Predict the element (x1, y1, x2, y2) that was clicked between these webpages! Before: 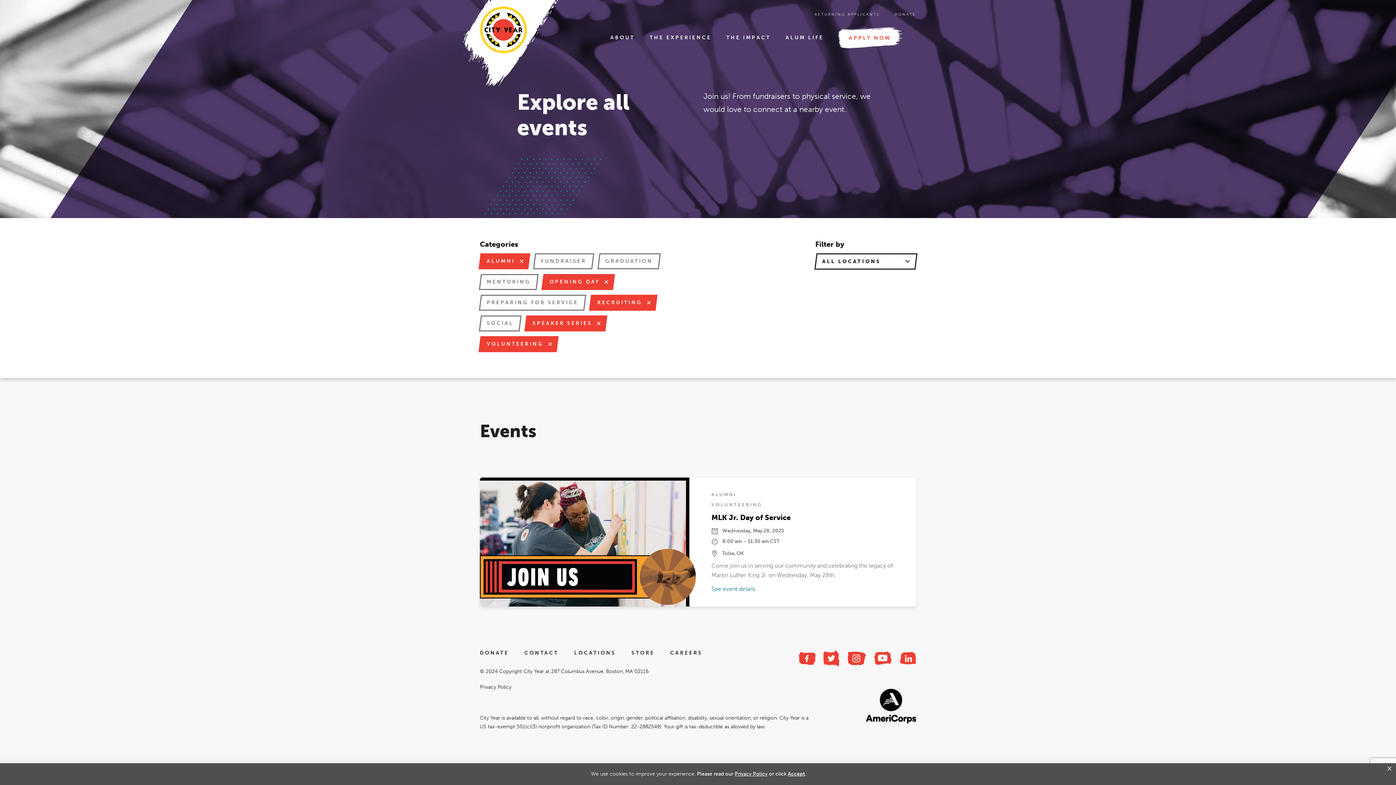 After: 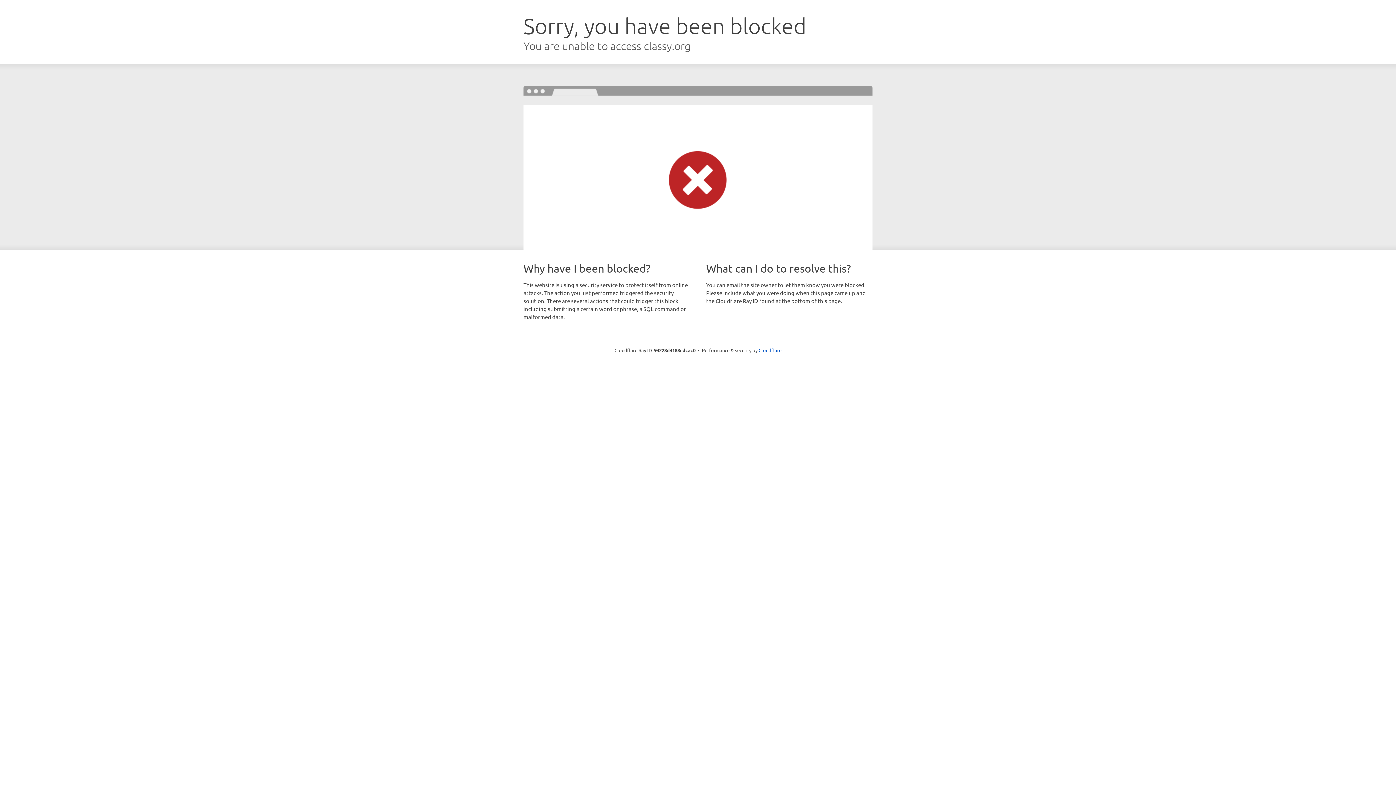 Action: bbox: (894, 12, 916, 16) label: DONATE